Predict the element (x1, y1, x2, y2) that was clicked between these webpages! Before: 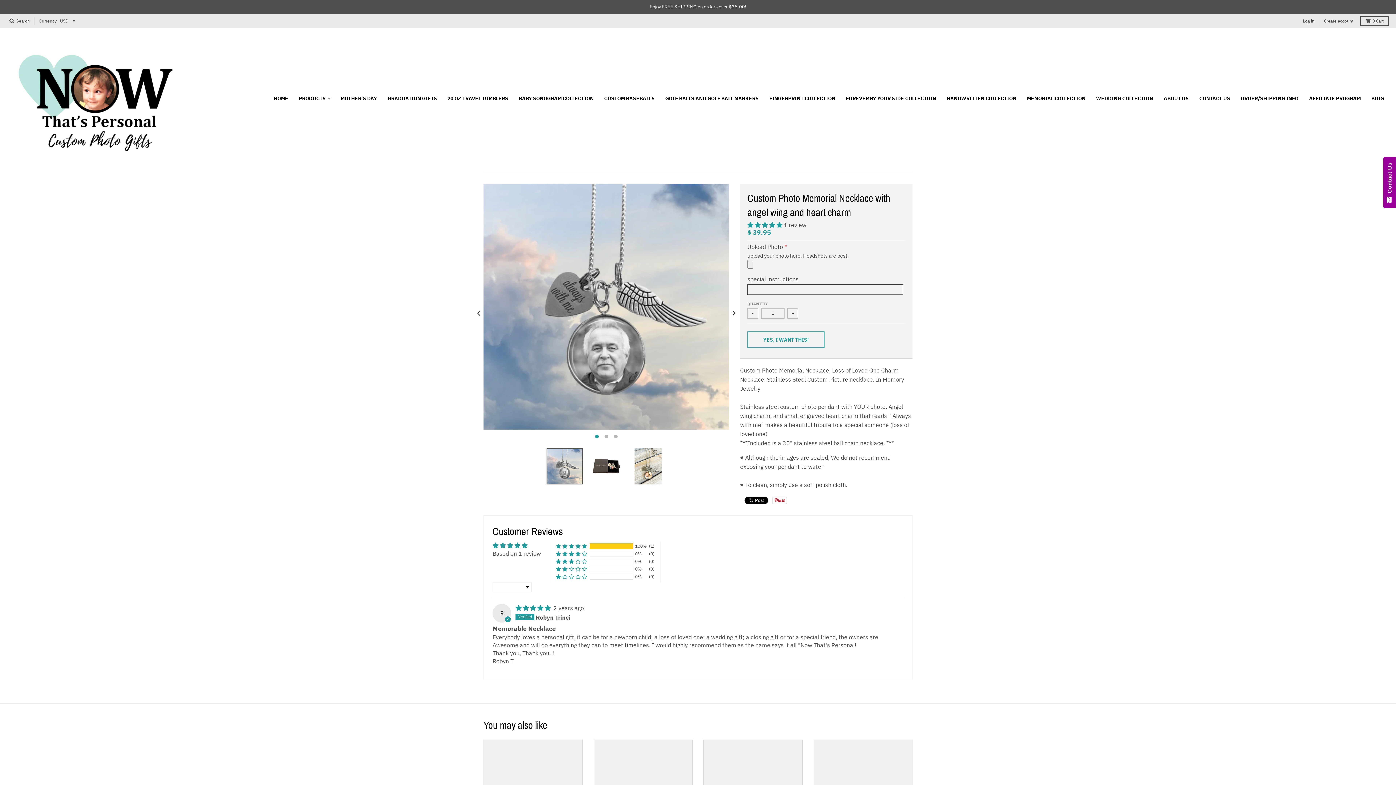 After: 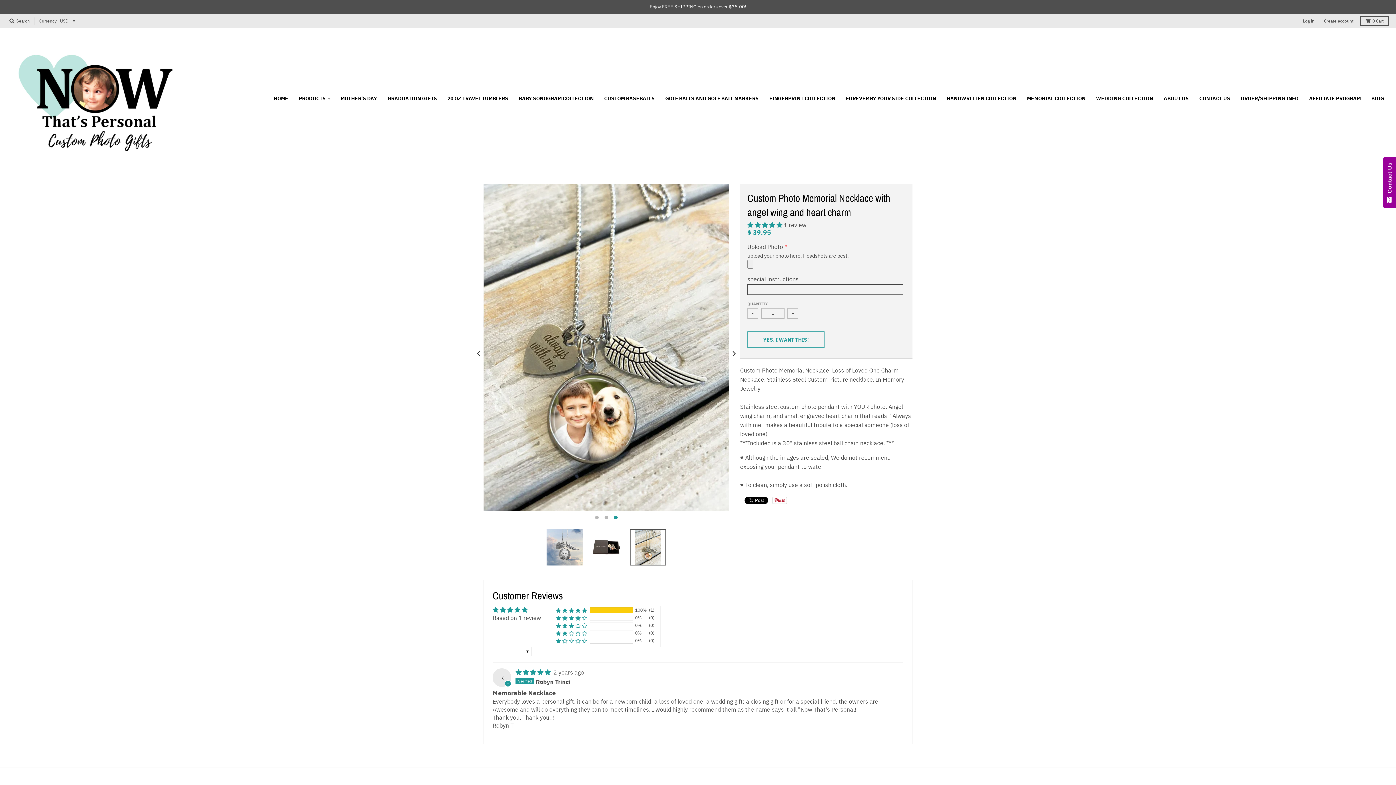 Action: bbox: (630, 448, 666, 484)